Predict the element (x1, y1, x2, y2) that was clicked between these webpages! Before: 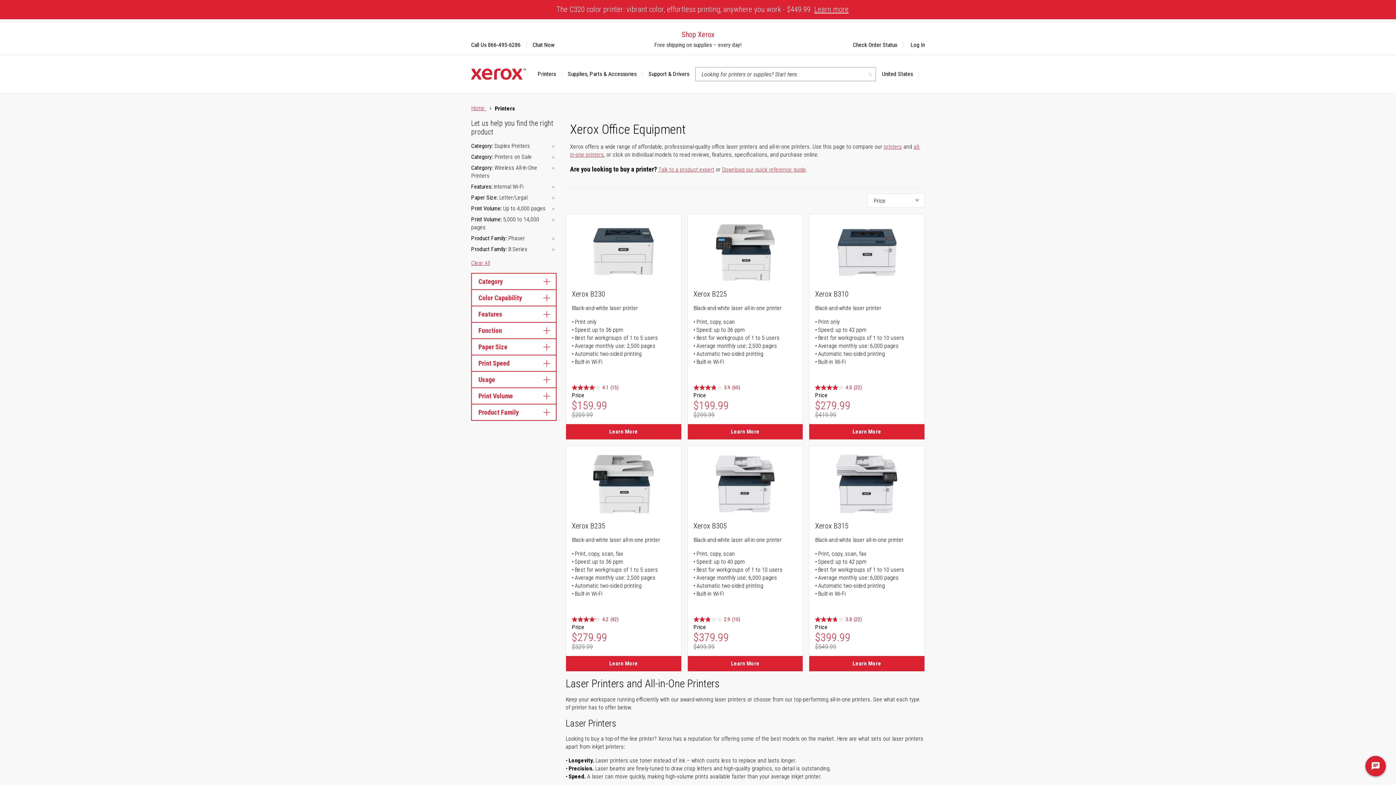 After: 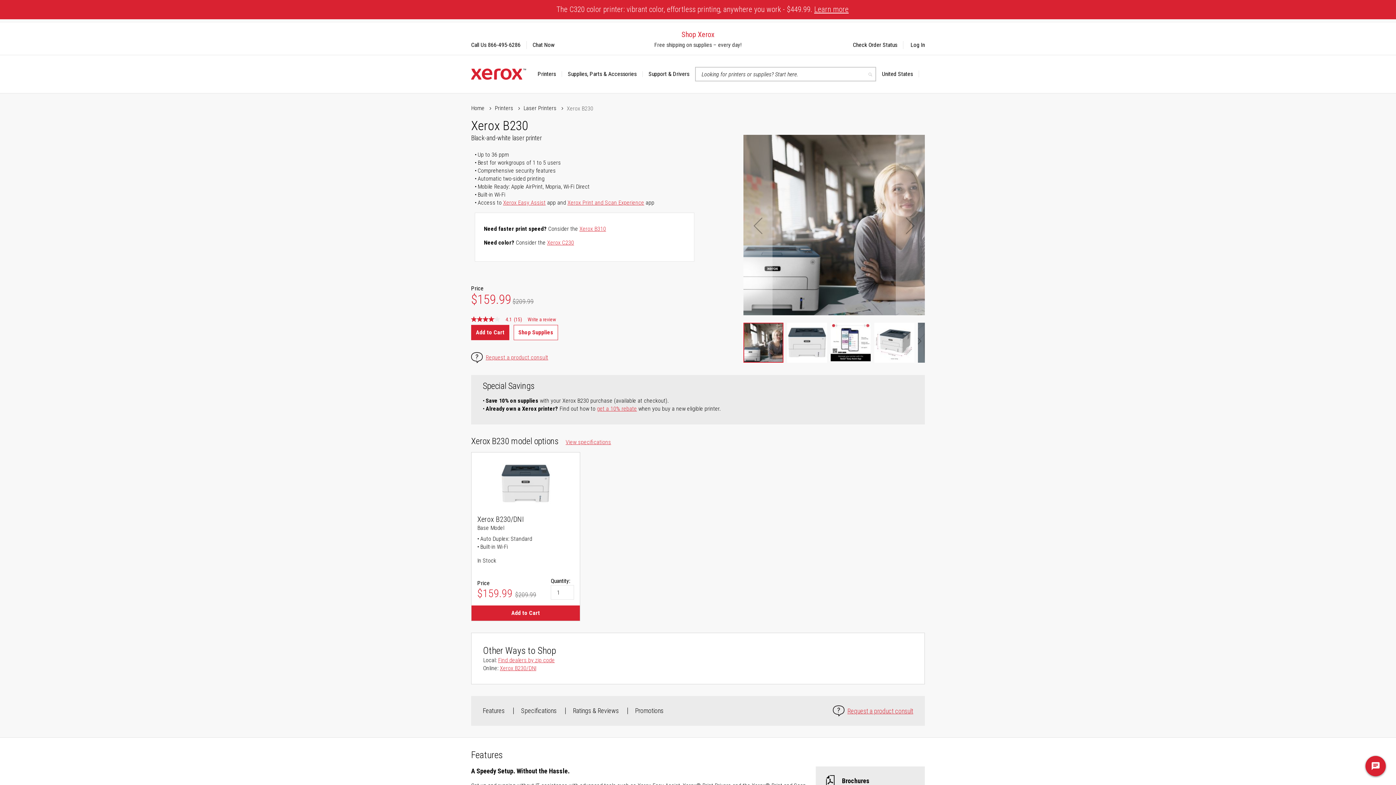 Action: bbox: (572, 383, 618, 391) label: 4.1 out of 5 stars. 15 reviews 